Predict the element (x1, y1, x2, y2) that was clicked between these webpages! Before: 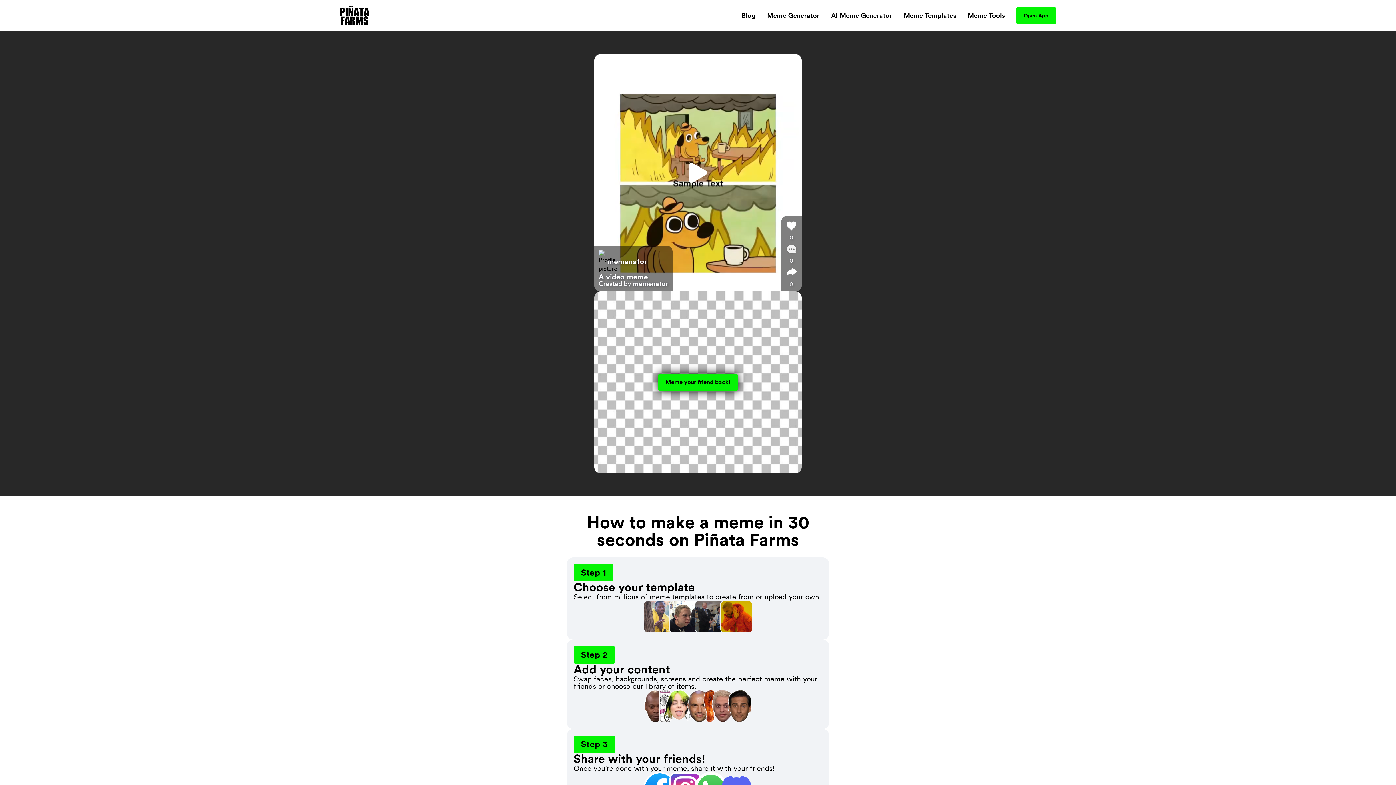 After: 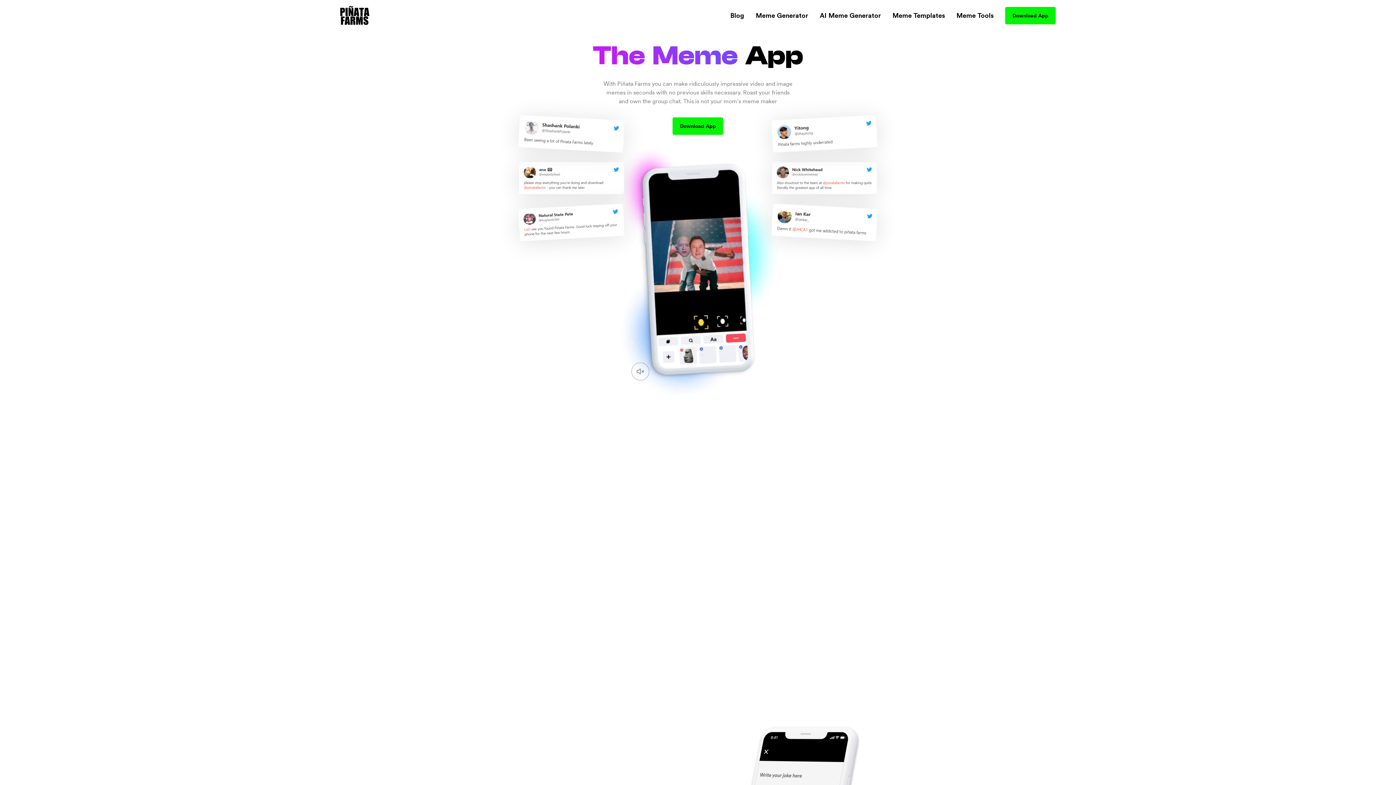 Action: bbox: (340, 5, 369, 25)